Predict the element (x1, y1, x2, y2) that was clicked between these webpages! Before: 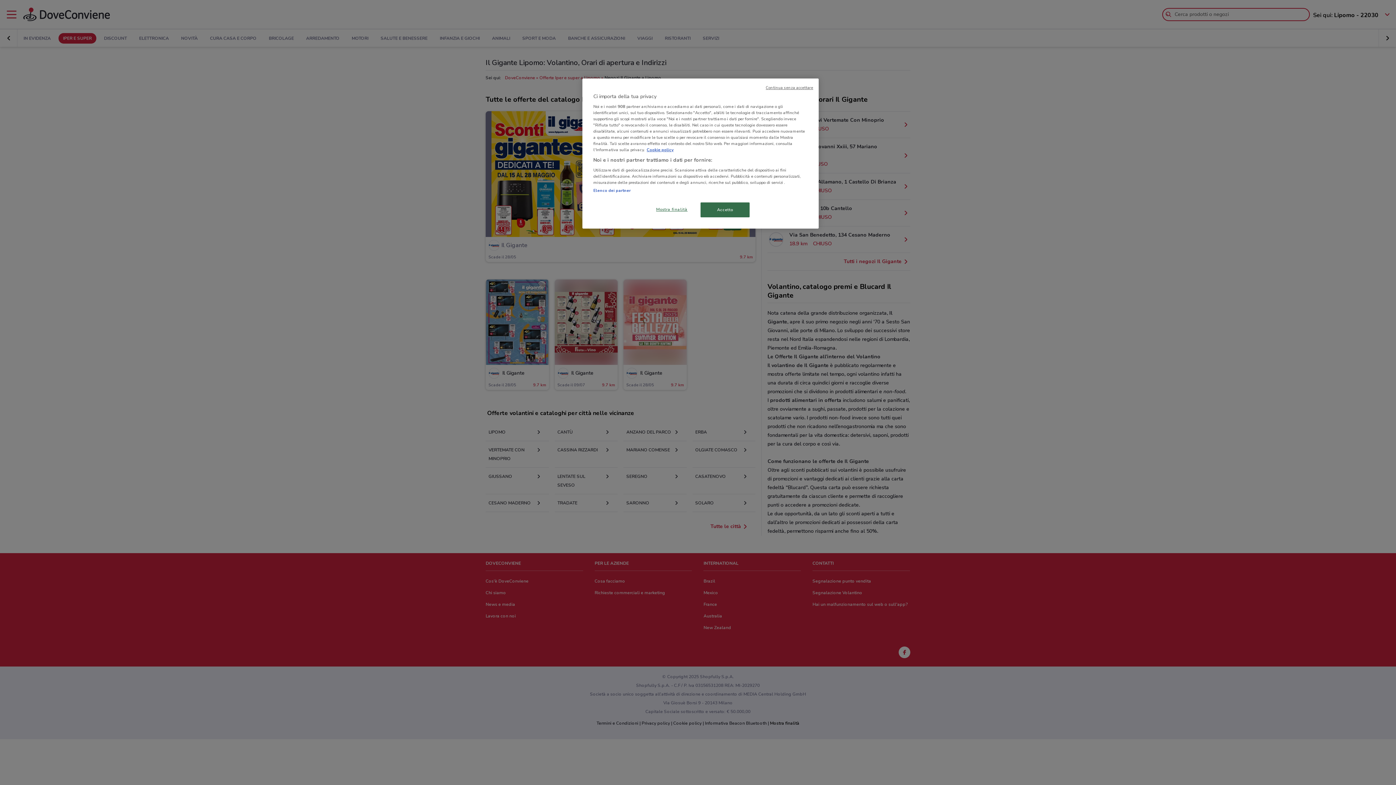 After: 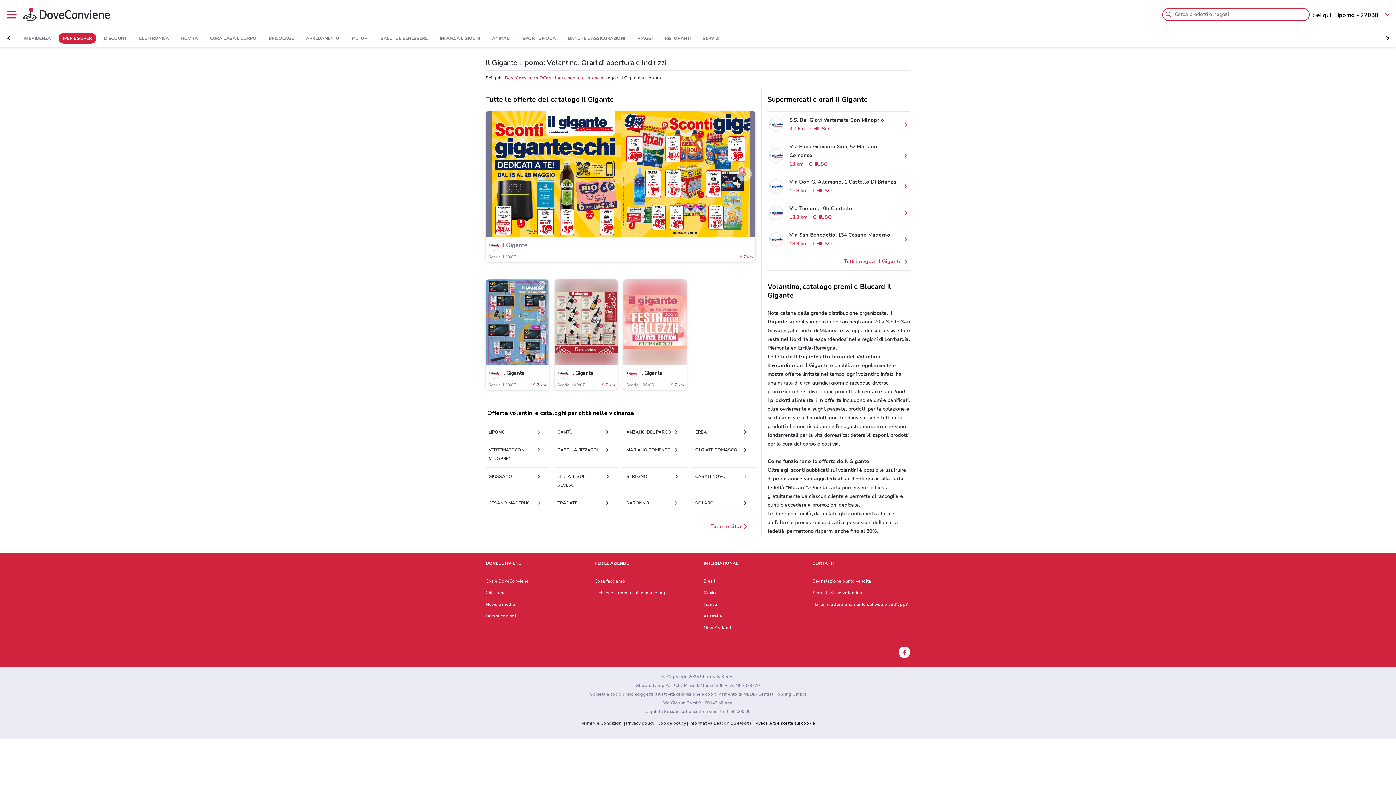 Action: label: Accetto bbox: (700, 202, 749, 217)